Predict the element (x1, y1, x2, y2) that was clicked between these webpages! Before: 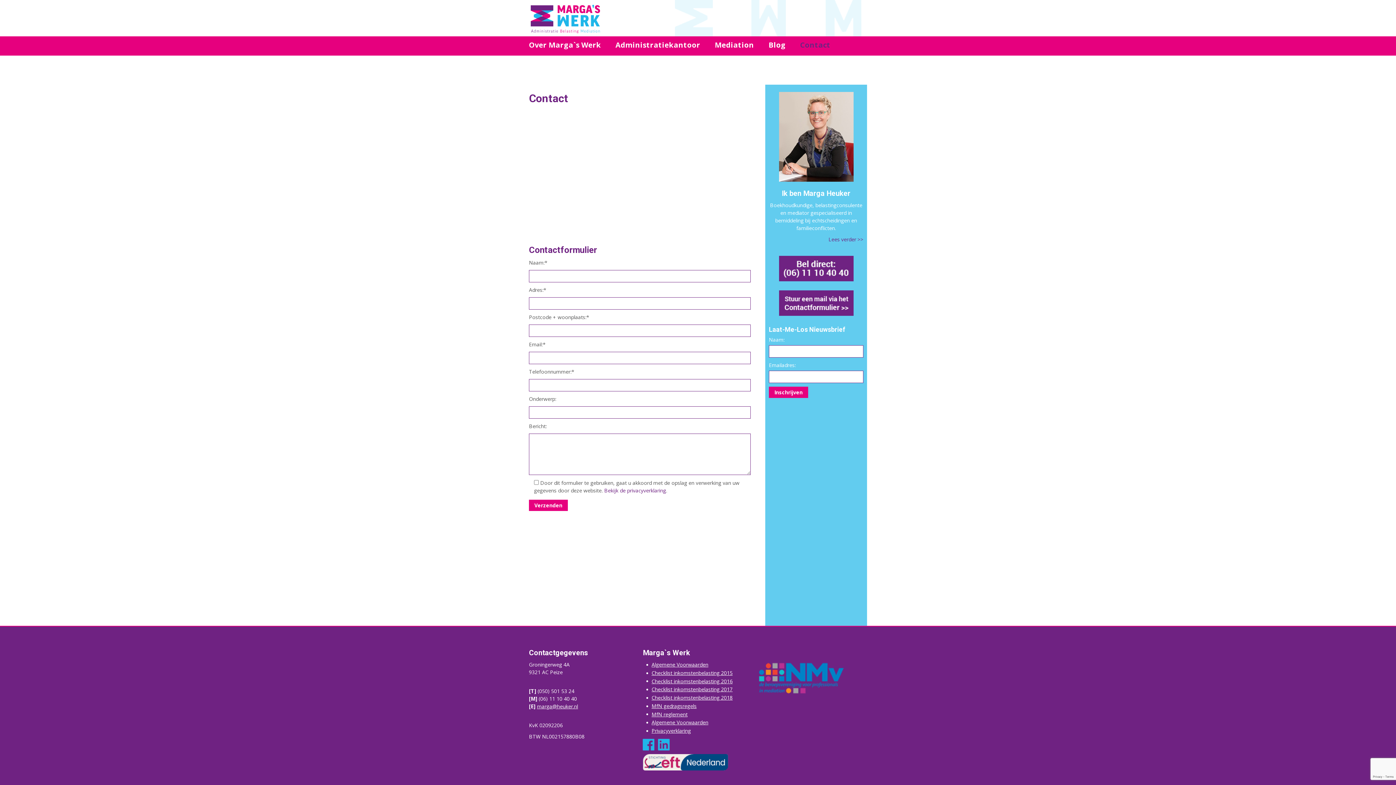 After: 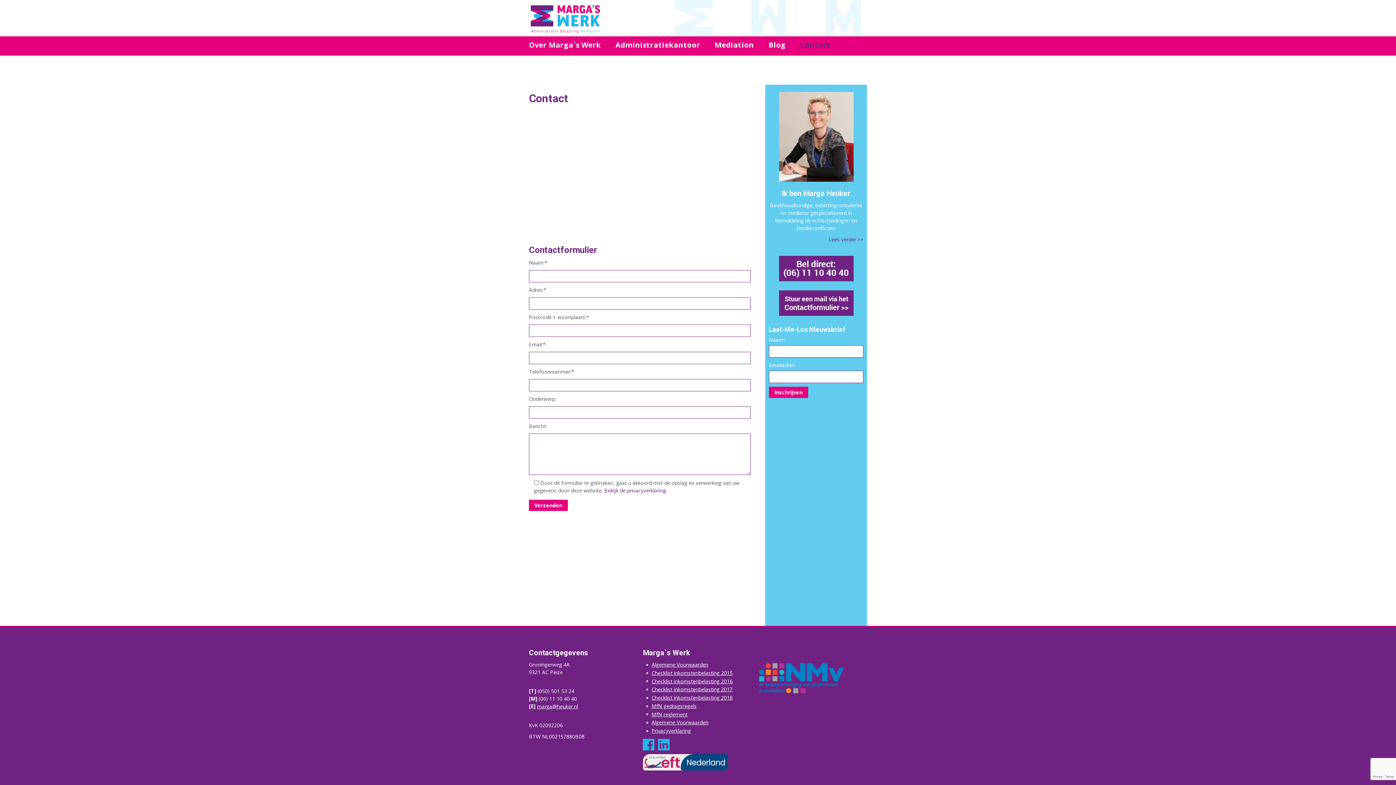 Action: bbox: (769, 256, 863, 281)